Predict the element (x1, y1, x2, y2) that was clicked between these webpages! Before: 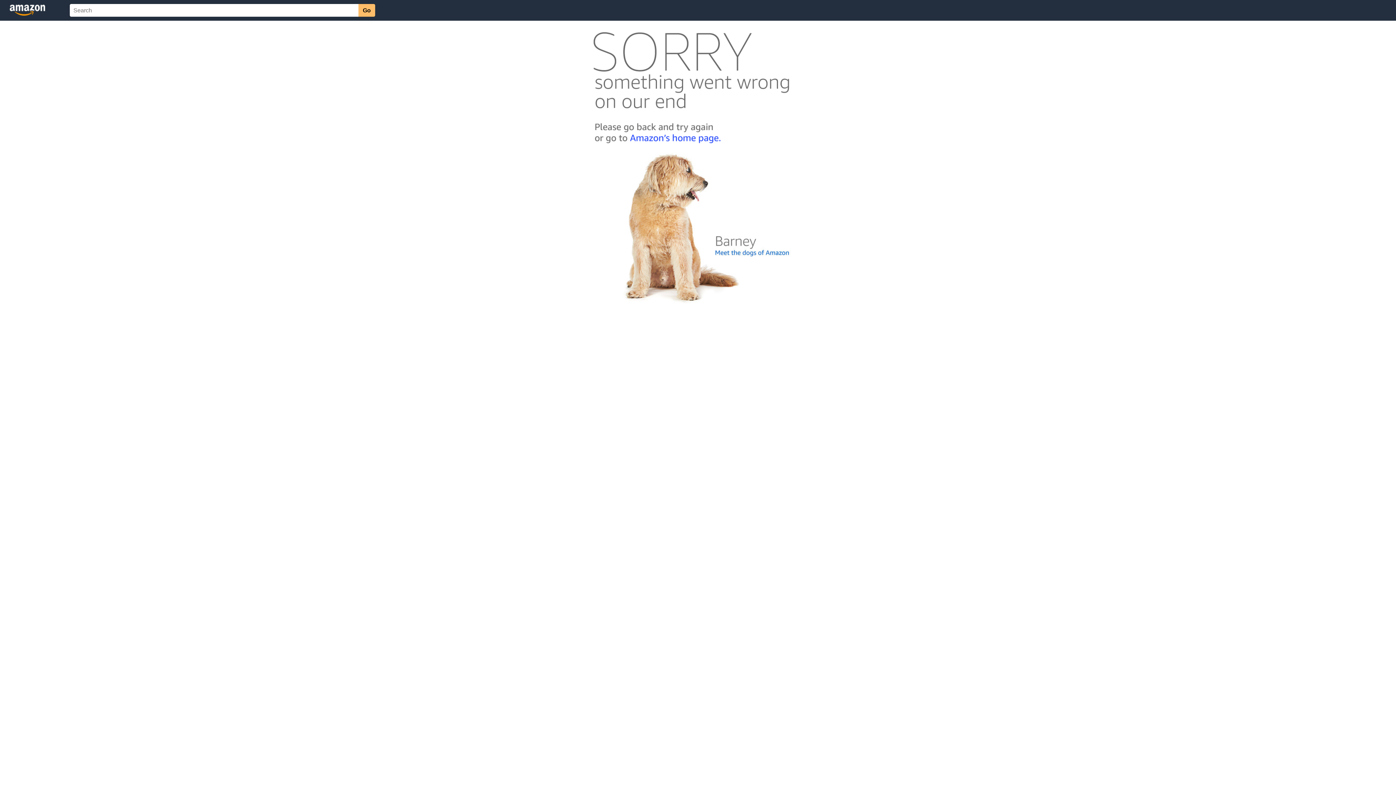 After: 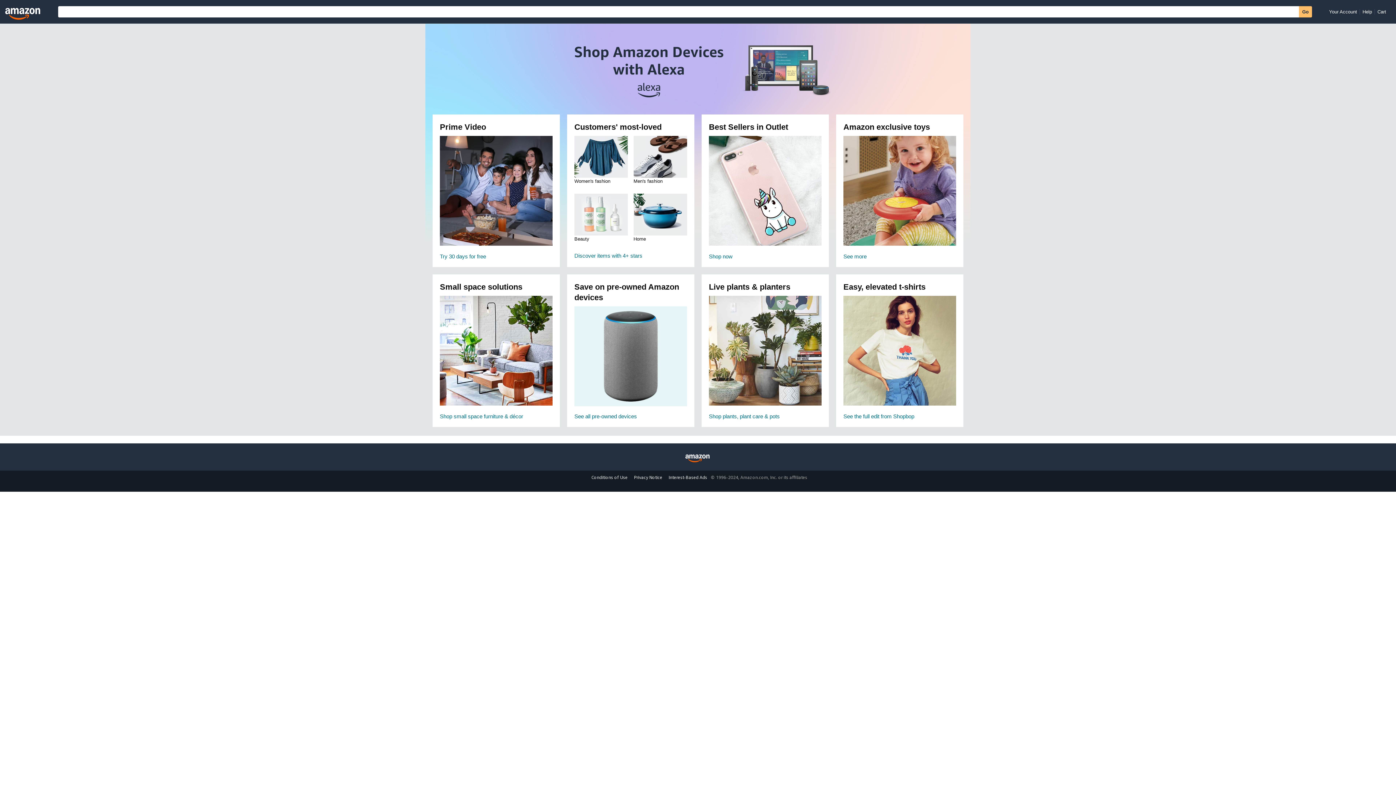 Action: bbox: (592, 142, 803, 148)